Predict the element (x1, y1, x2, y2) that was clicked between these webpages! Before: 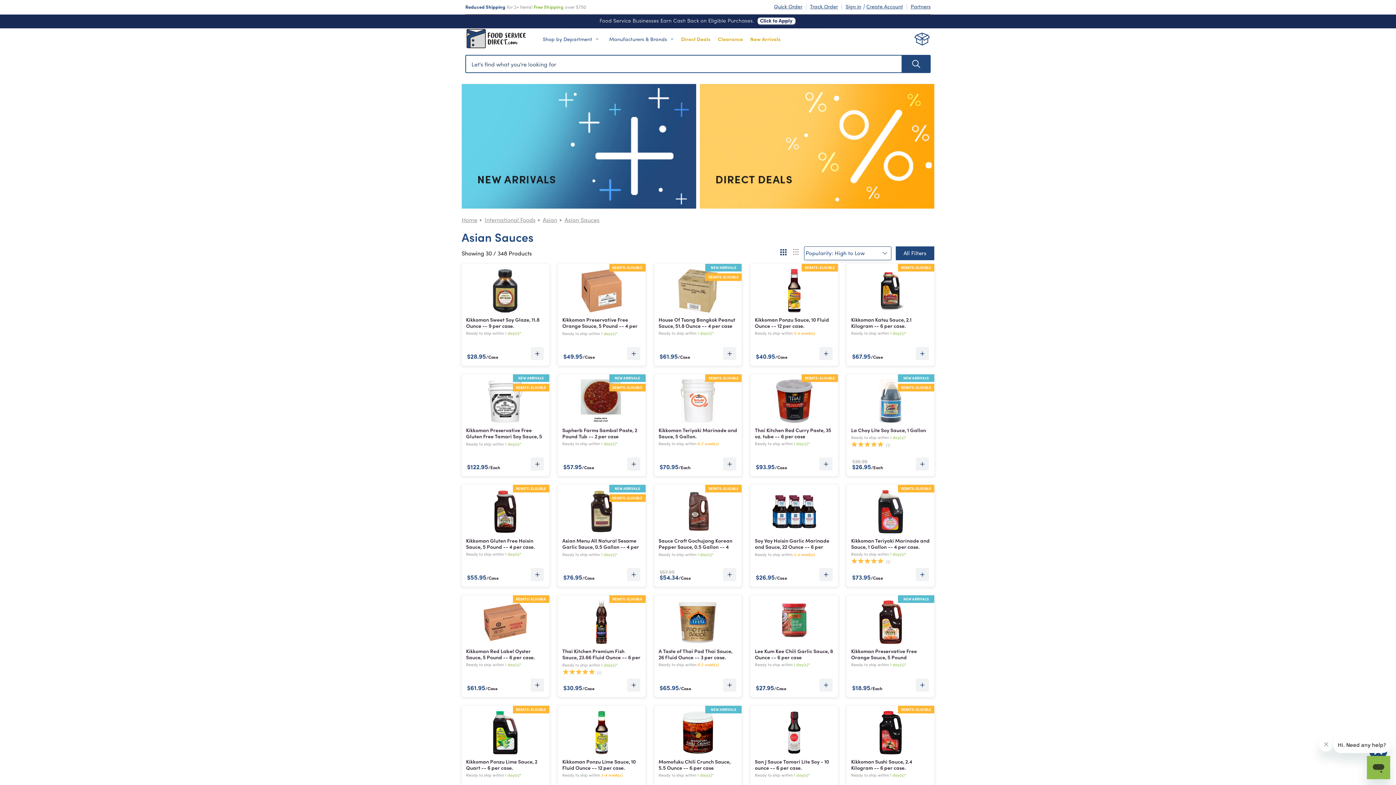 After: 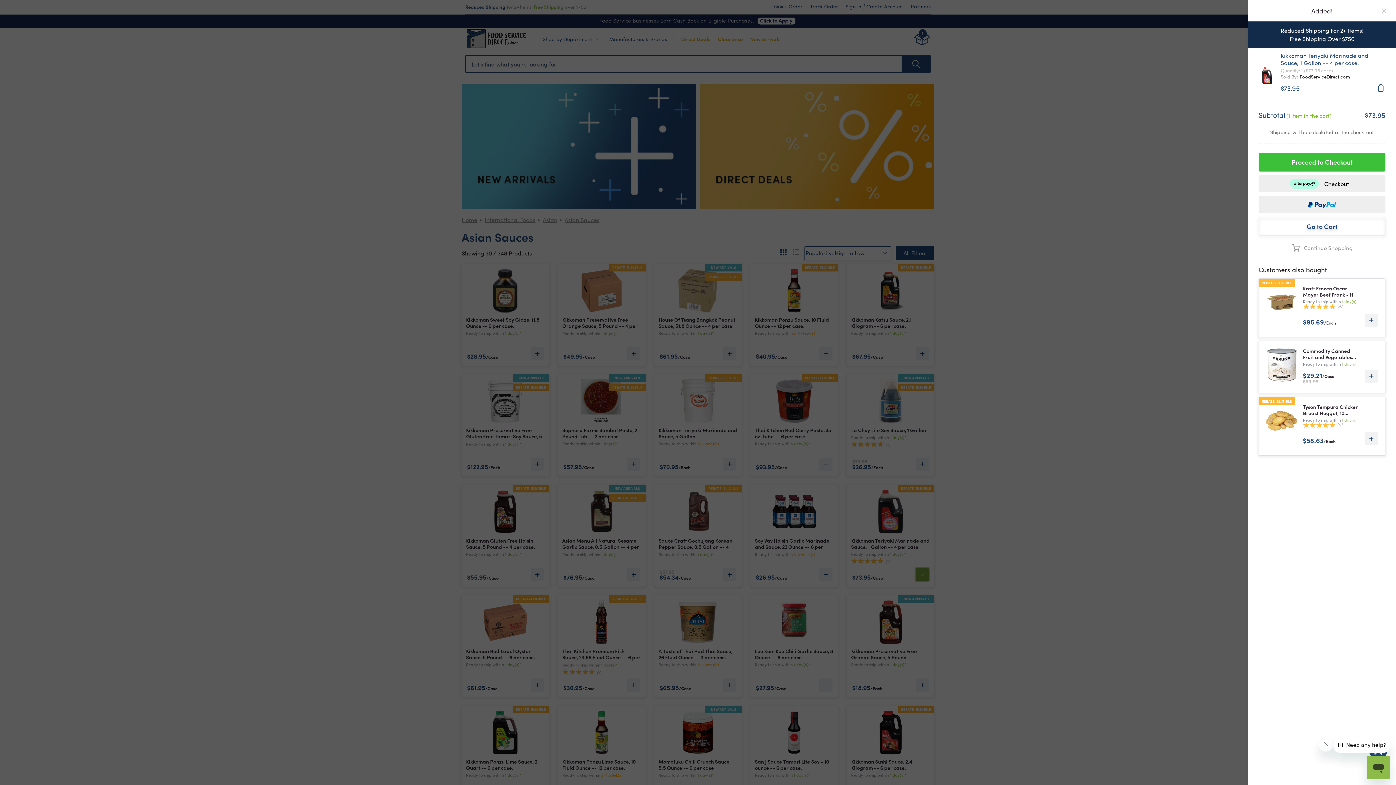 Action: bbox: (915, 568, 929, 581)